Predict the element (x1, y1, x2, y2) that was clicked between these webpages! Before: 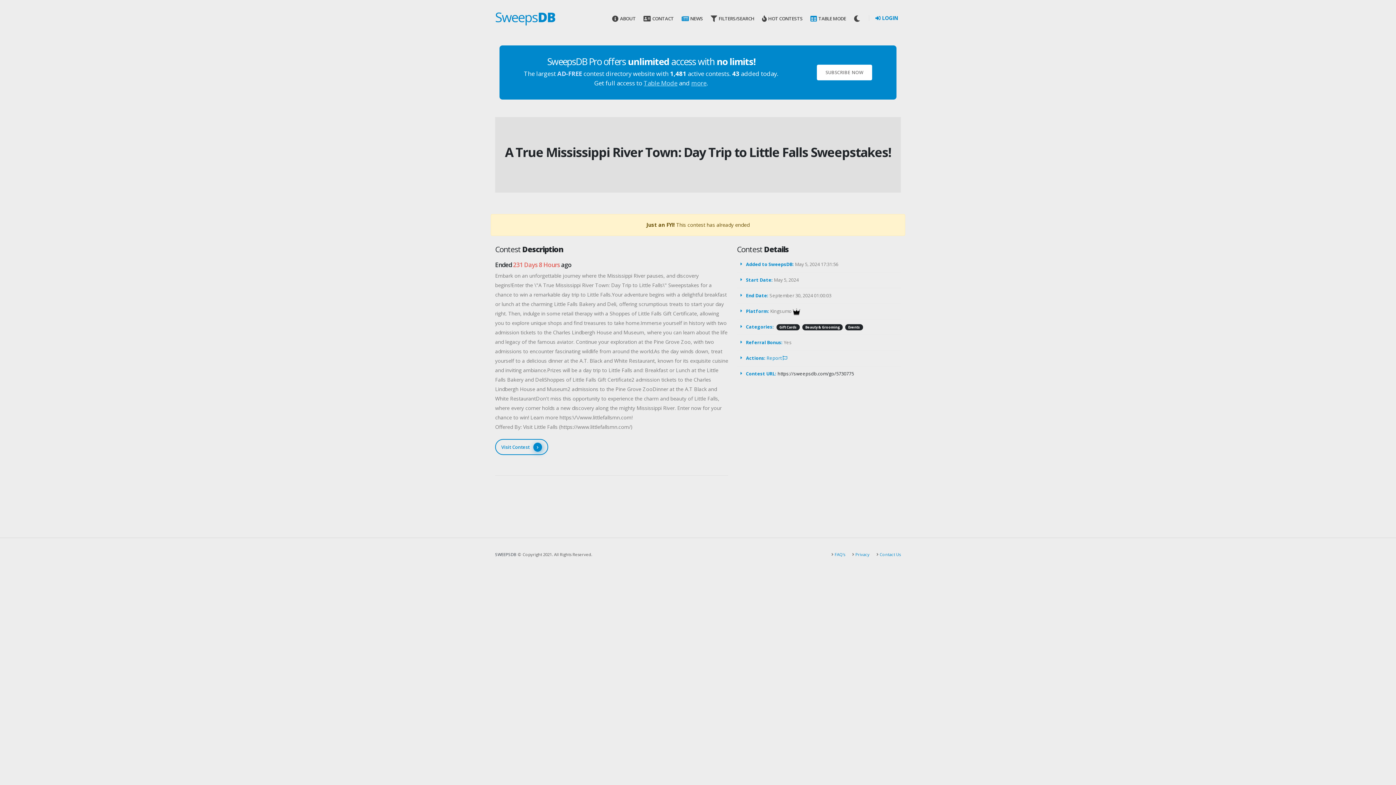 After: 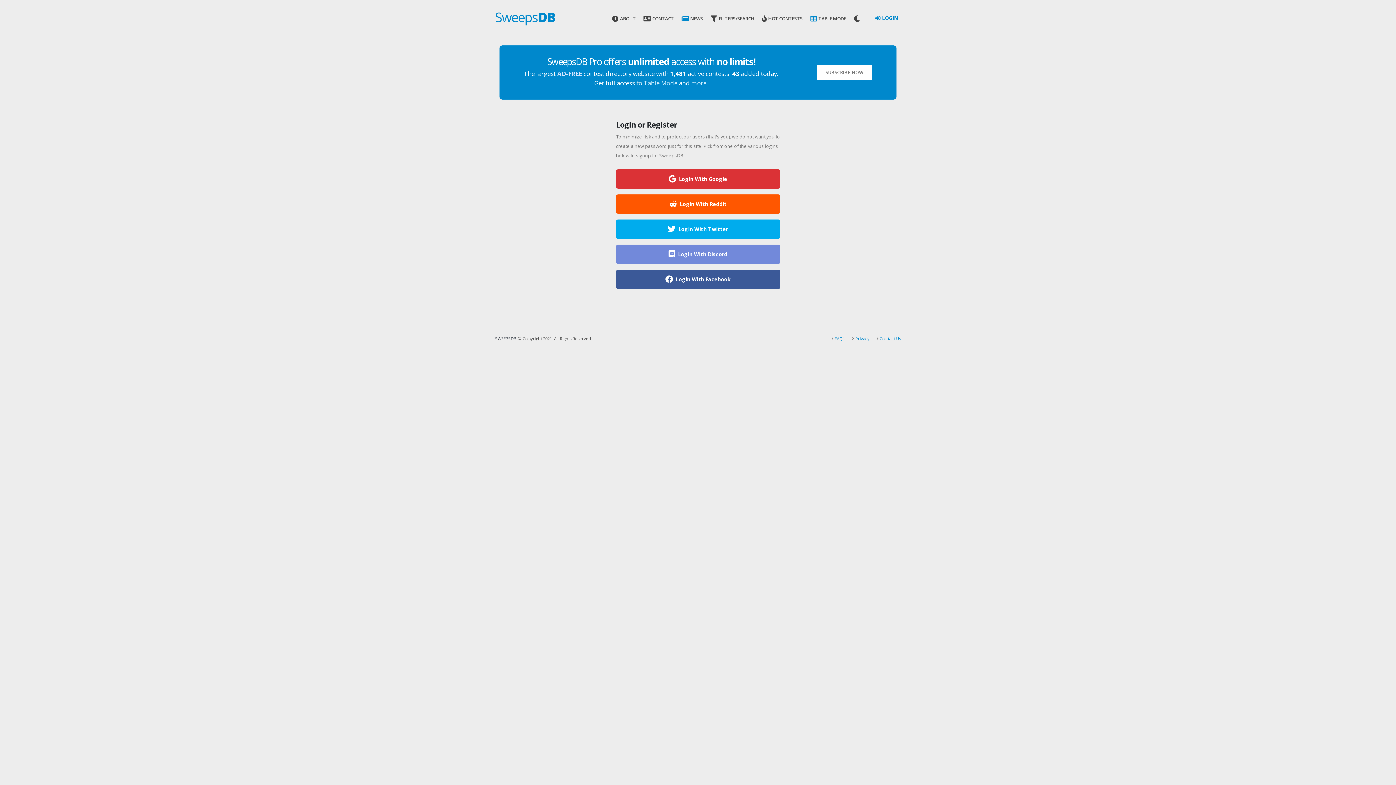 Action: bbox: (875, 13, 898, 22) label:  LOGIN